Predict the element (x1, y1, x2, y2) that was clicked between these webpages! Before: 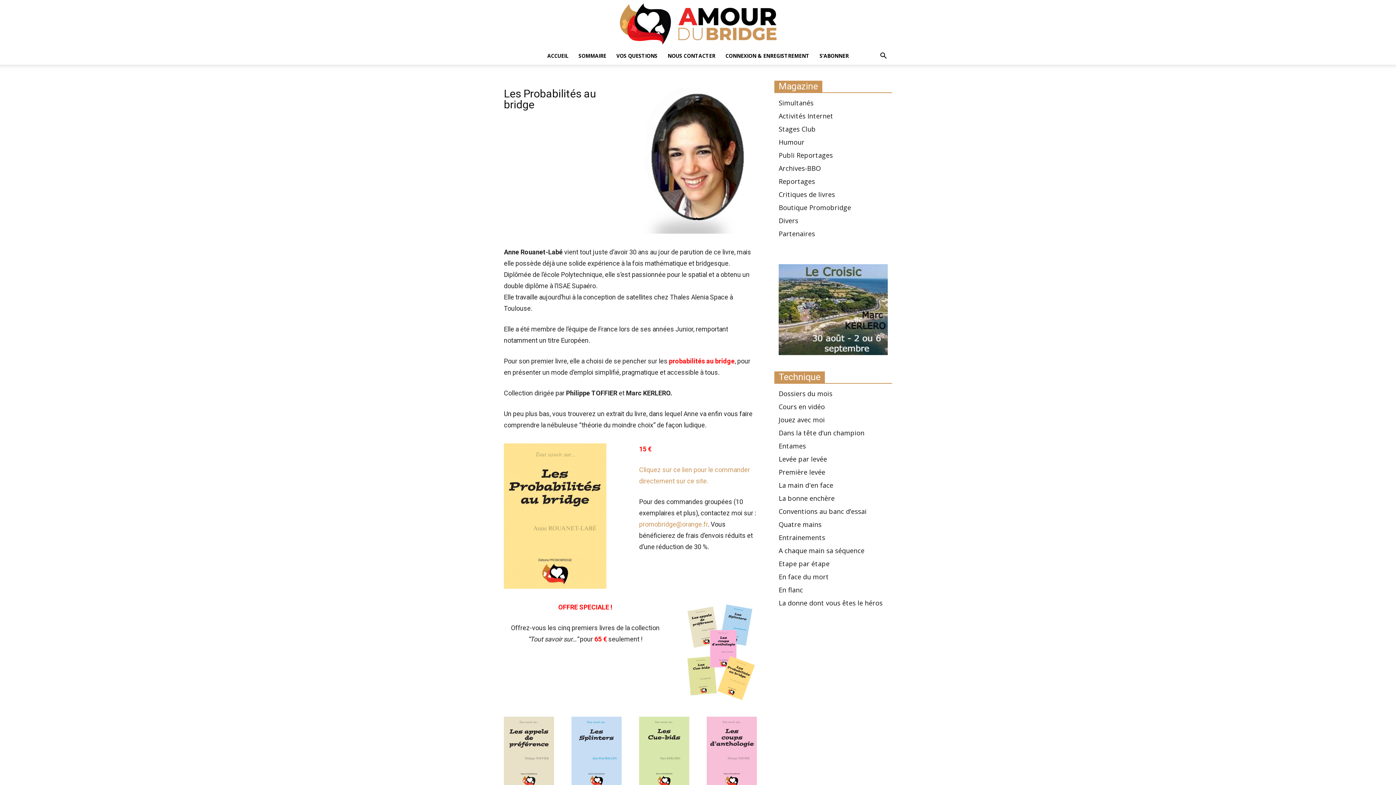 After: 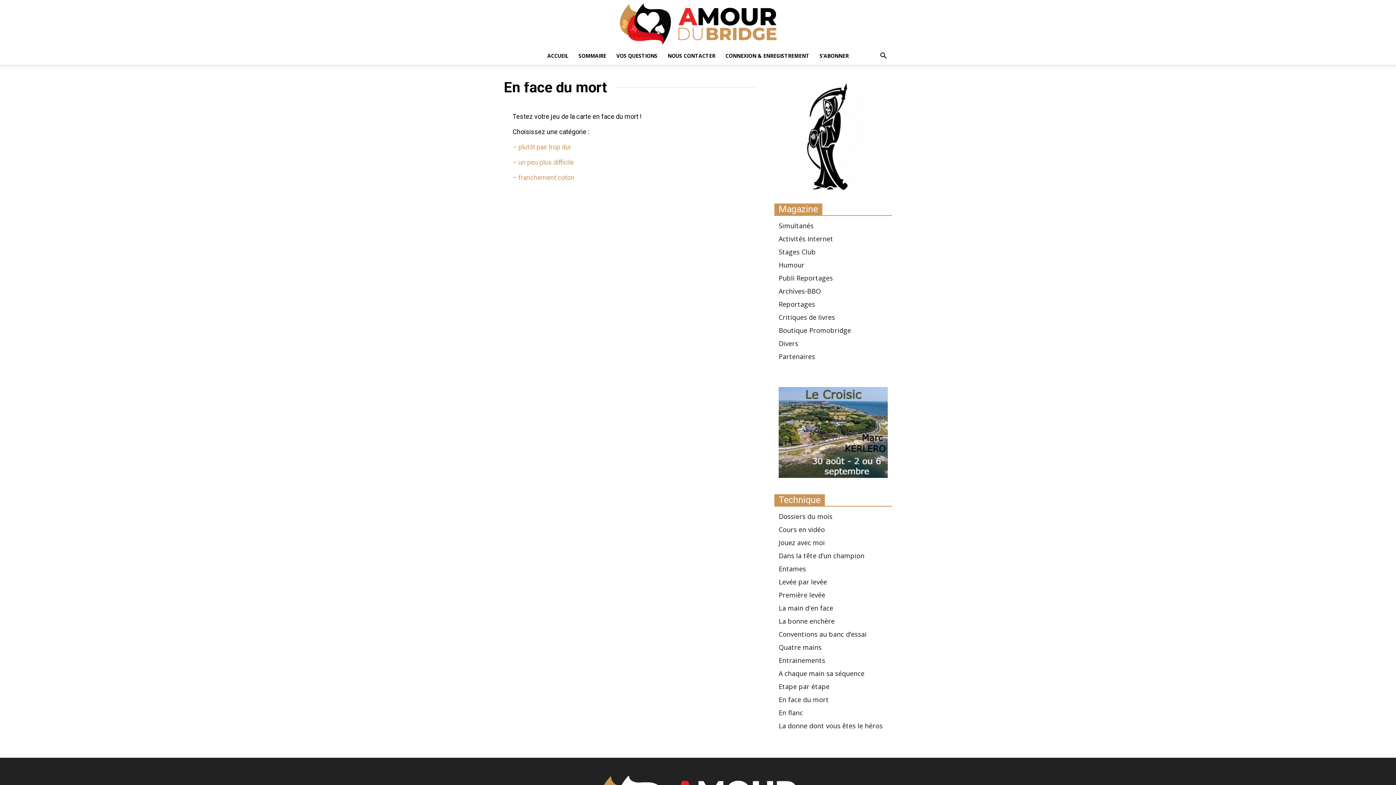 Action: label: En face du mort bbox: (778, 573, 829, 581)